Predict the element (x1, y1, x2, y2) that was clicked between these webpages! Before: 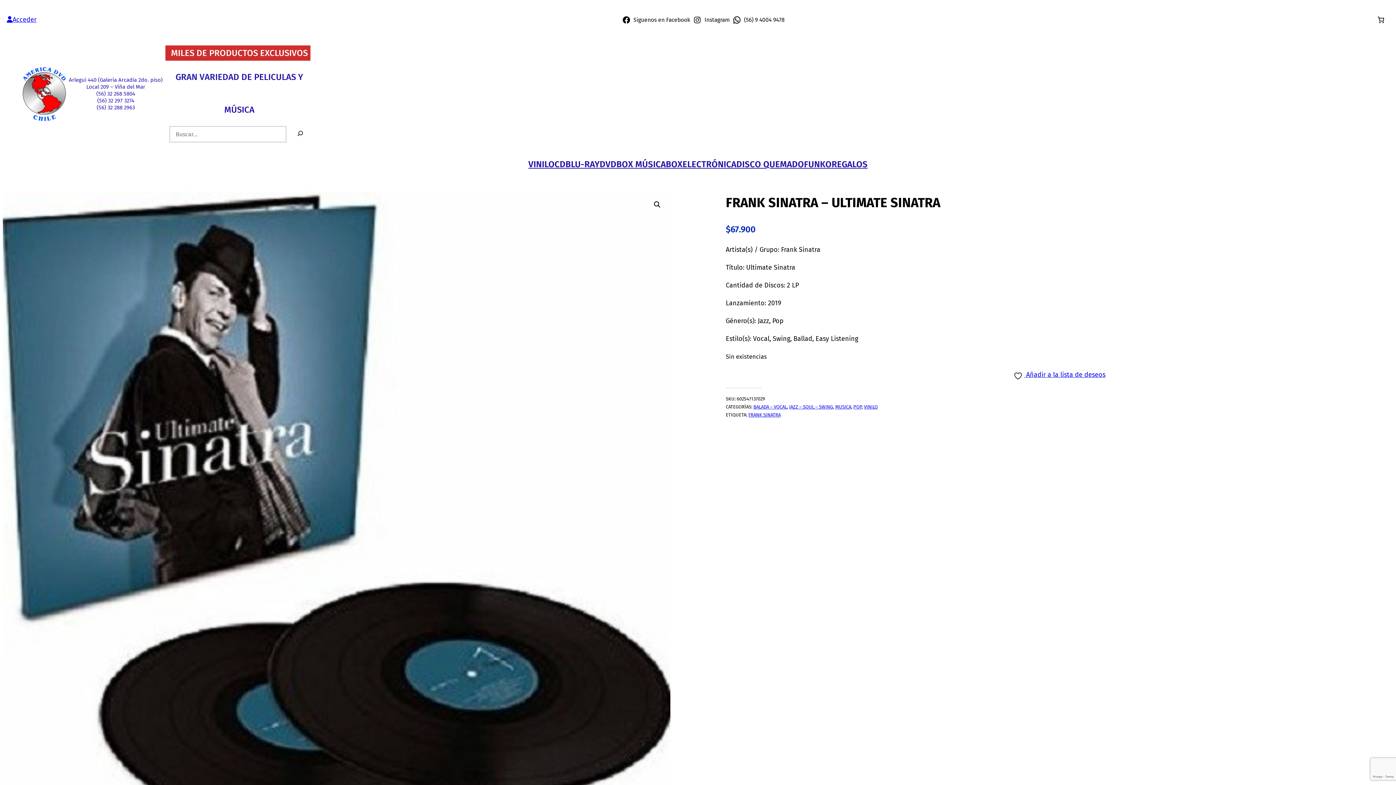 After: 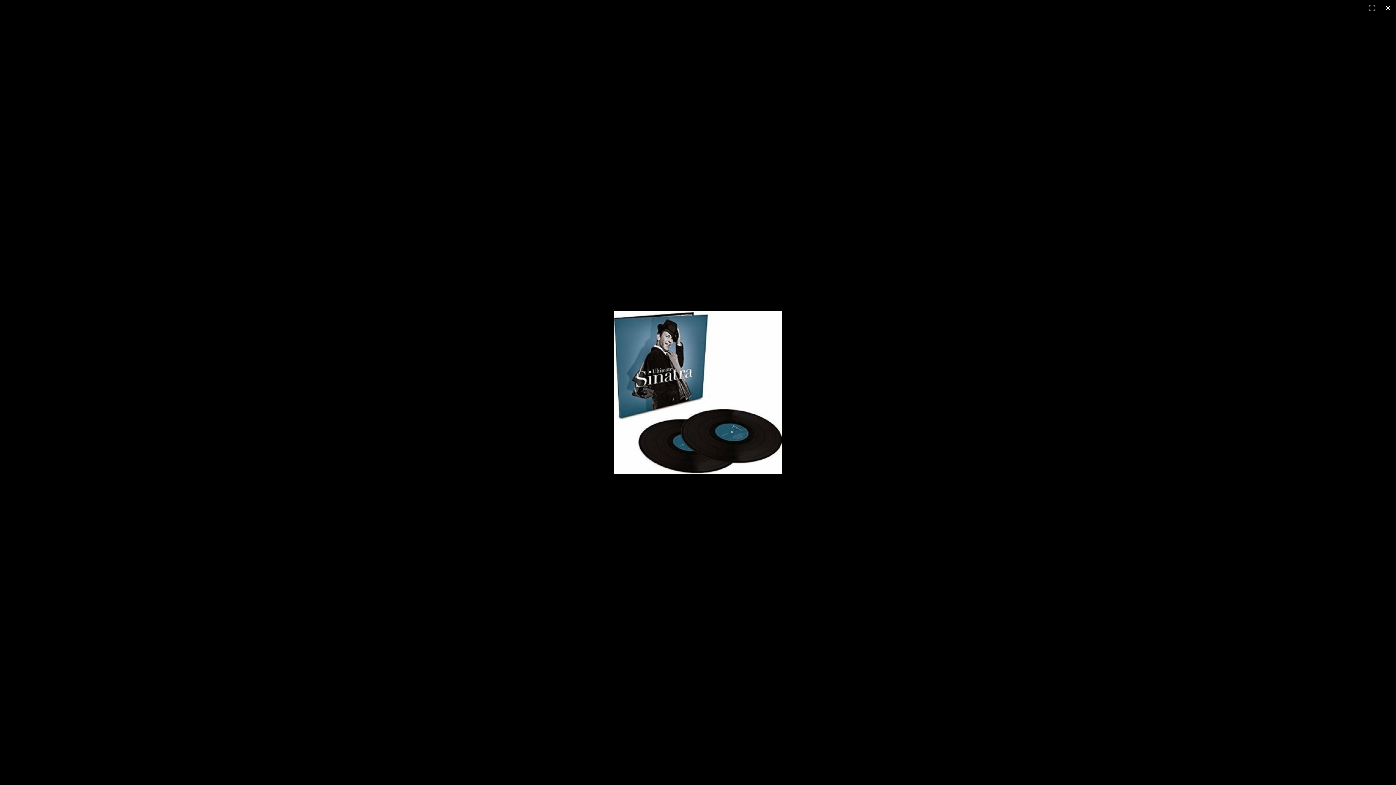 Action: label: Ver galería de imágenes a pantalla completa bbox: (650, 198, 663, 211)